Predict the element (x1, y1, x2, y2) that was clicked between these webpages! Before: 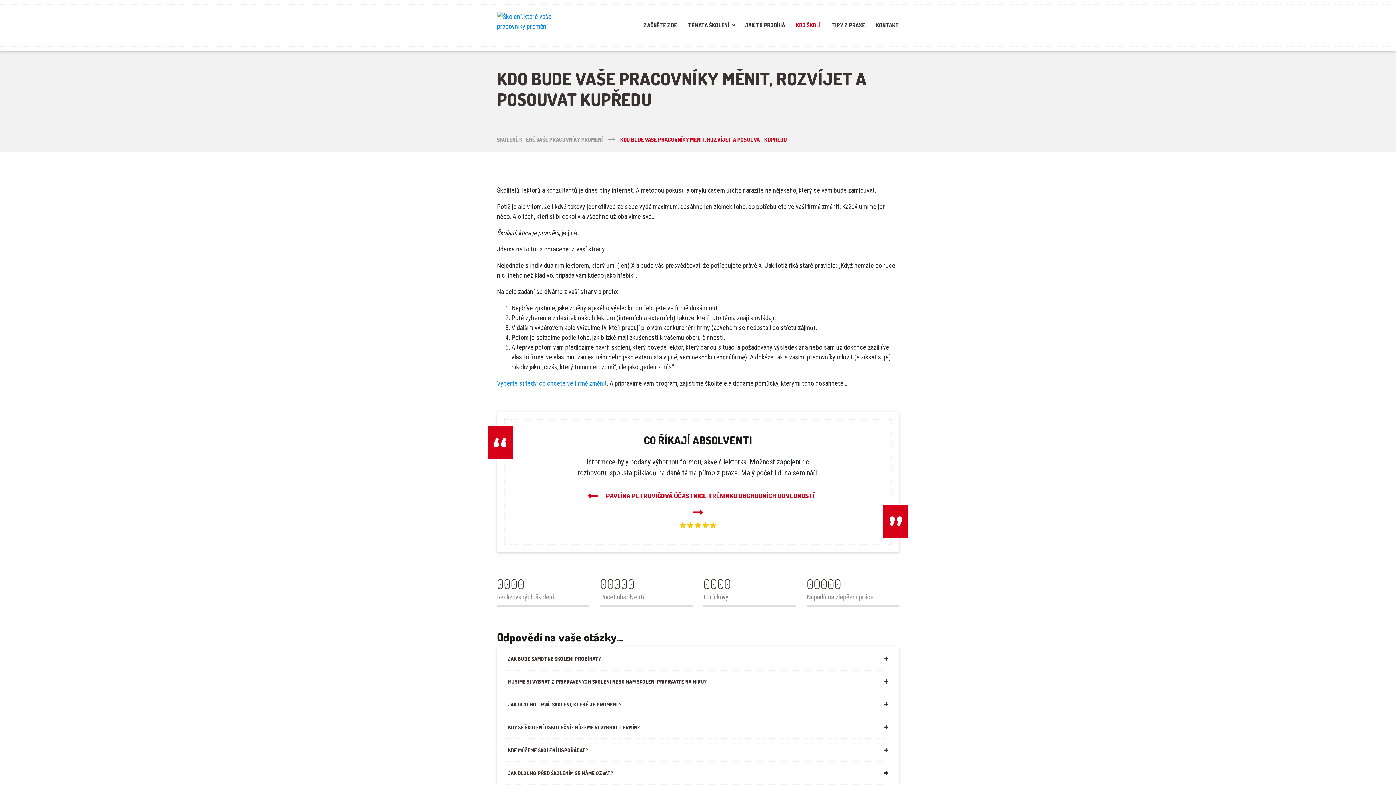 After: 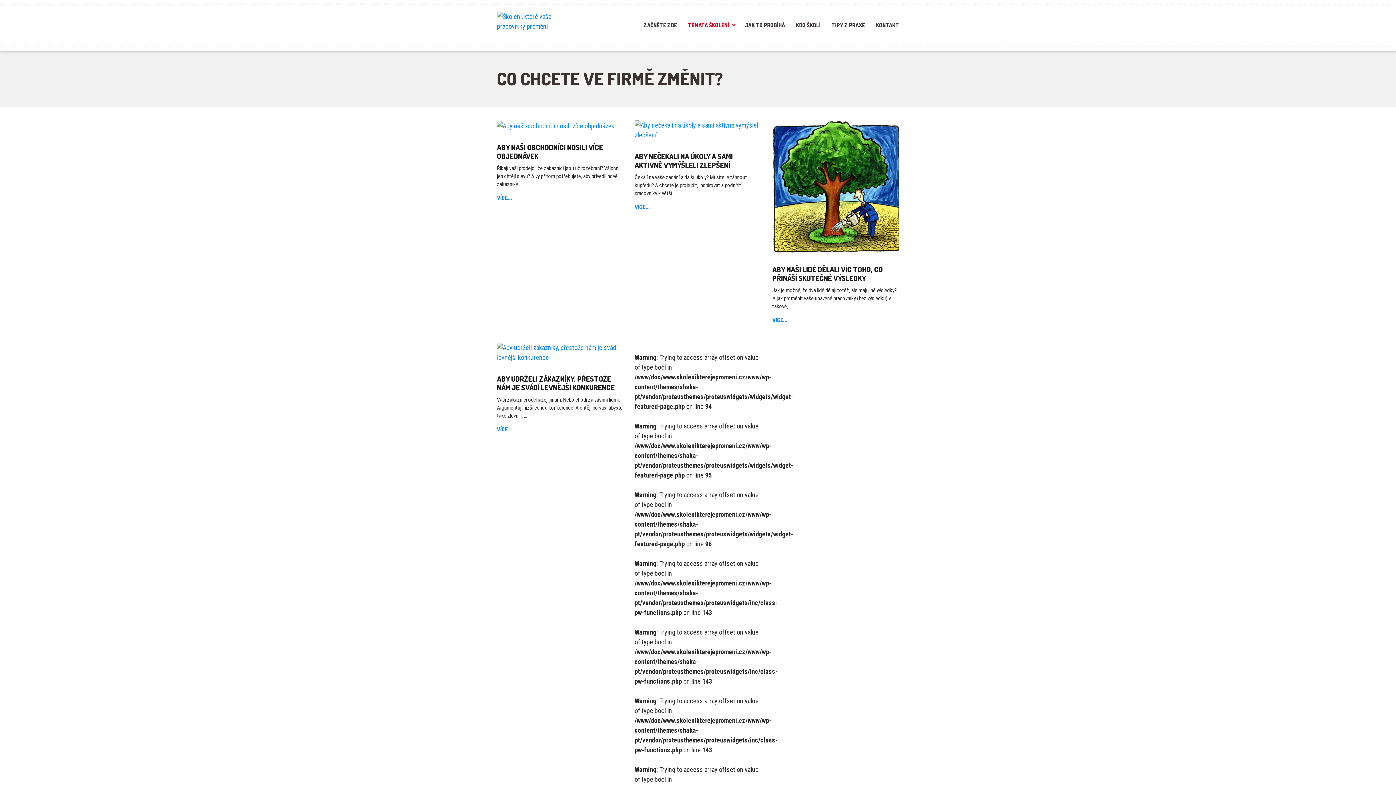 Action: label: Vyberte si tedy, co chcete ve firmě změnit bbox: (497, 379, 606, 387)